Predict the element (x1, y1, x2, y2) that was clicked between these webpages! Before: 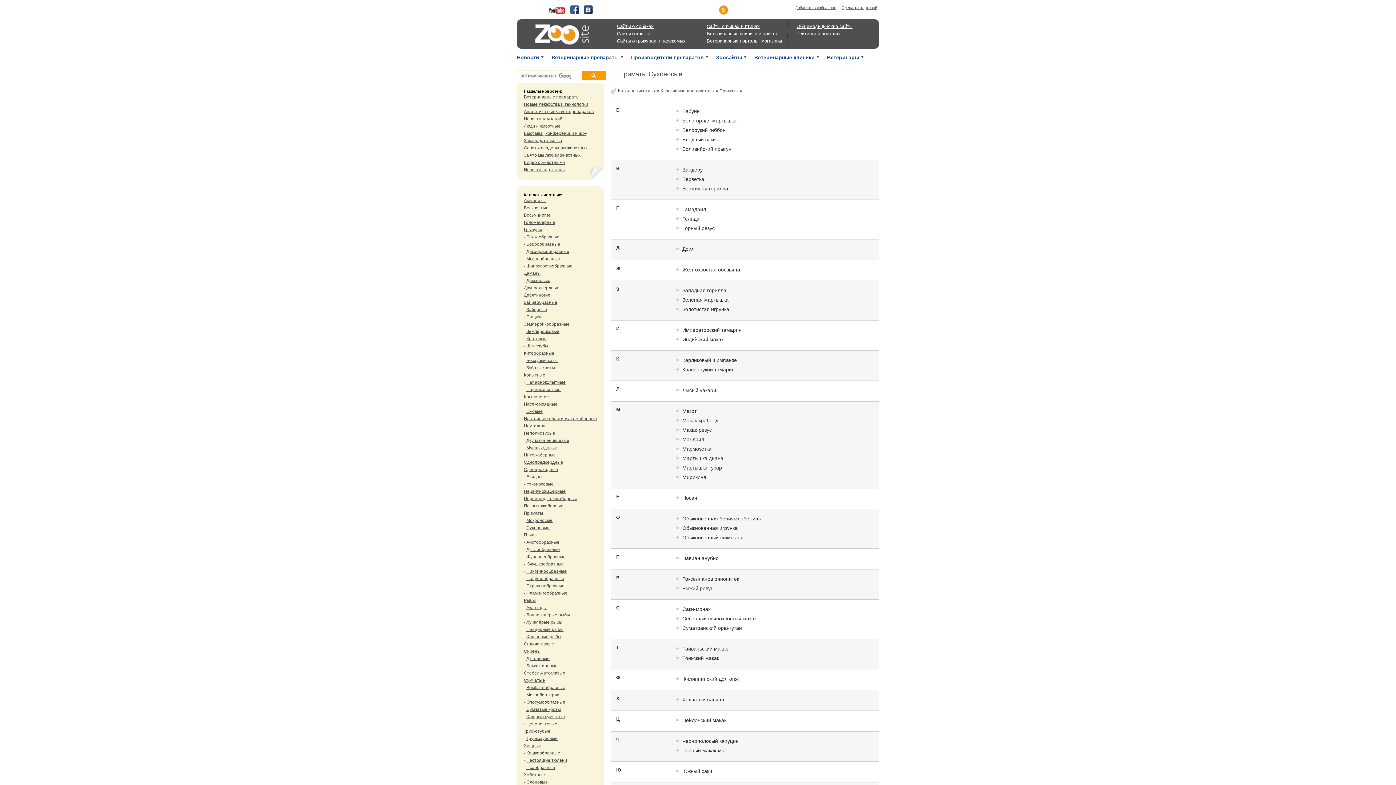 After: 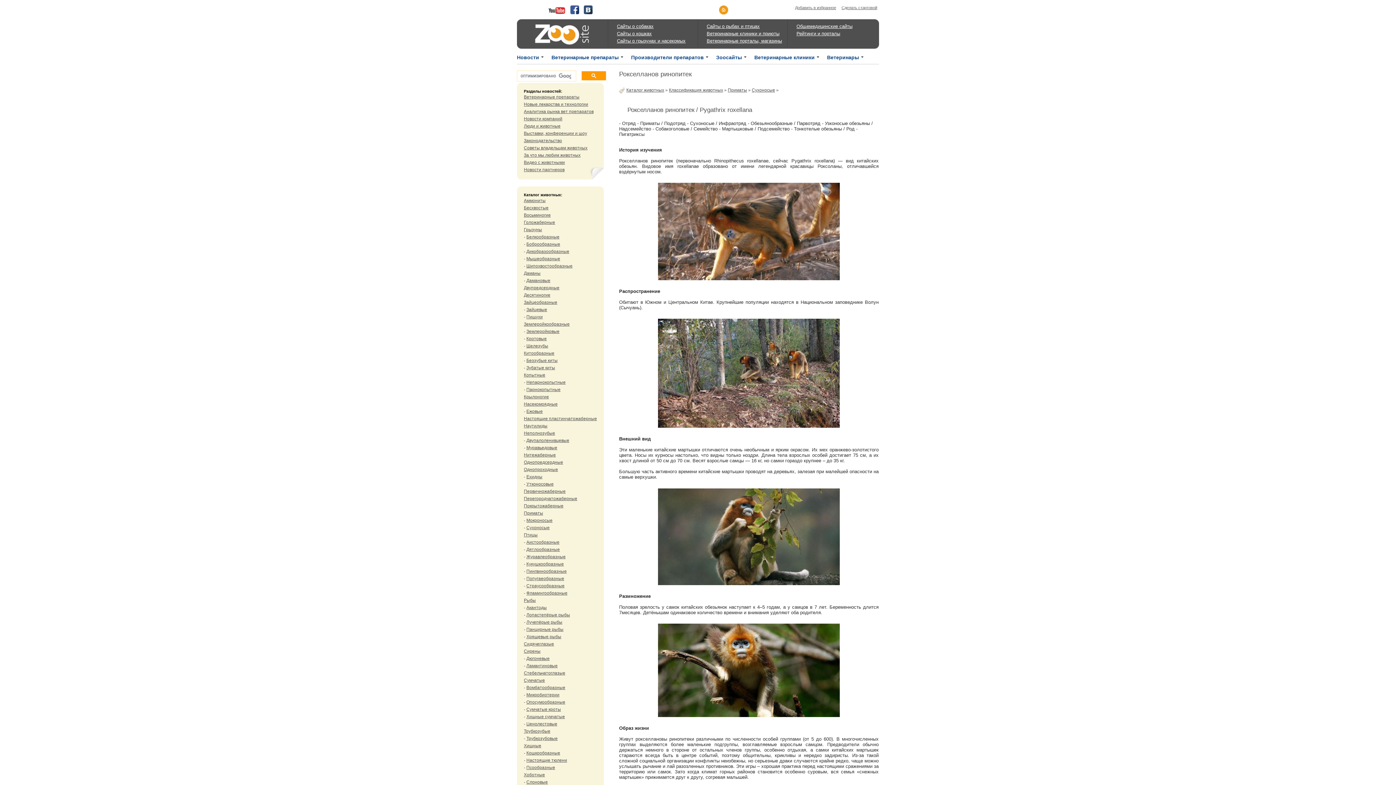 Action: label: Рокселланов ринопитек bbox: (682, 576, 739, 582)